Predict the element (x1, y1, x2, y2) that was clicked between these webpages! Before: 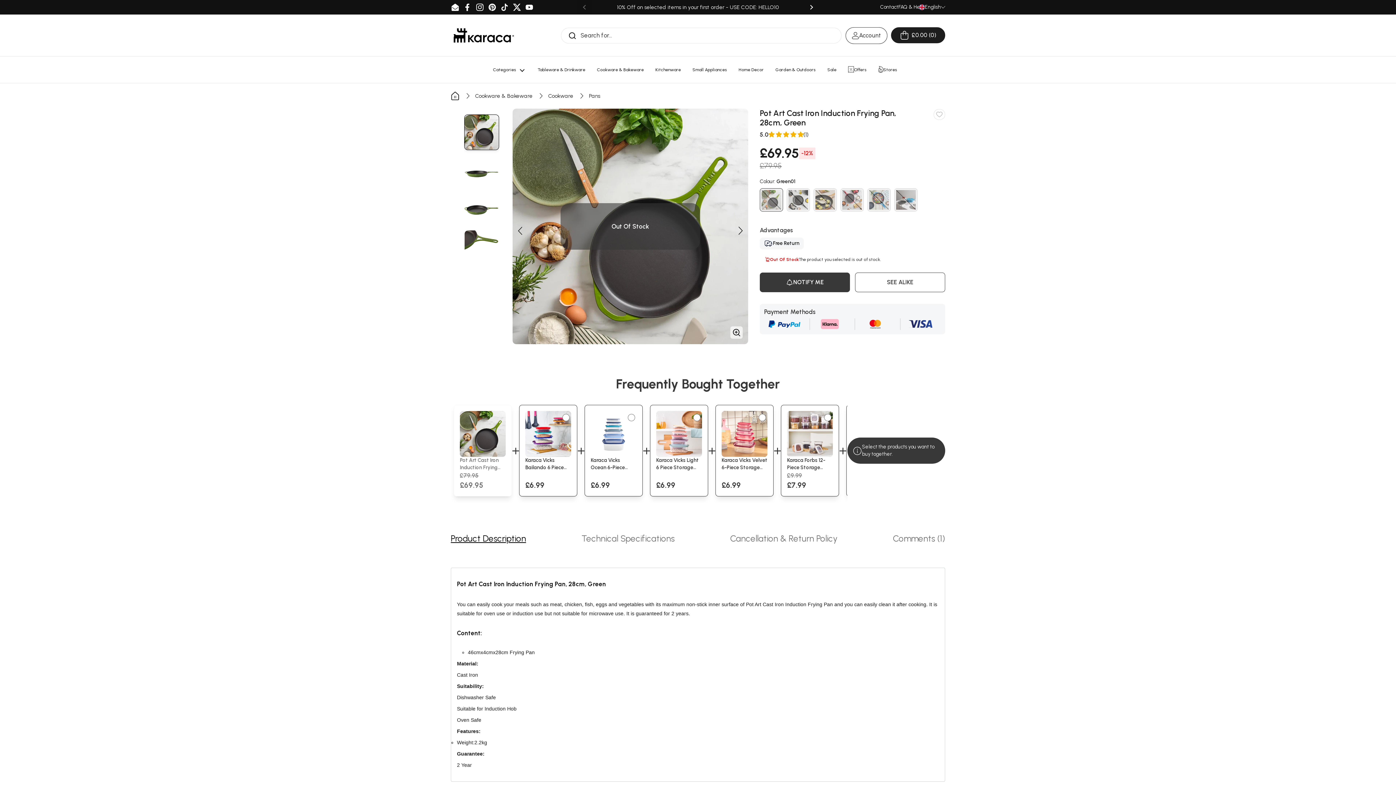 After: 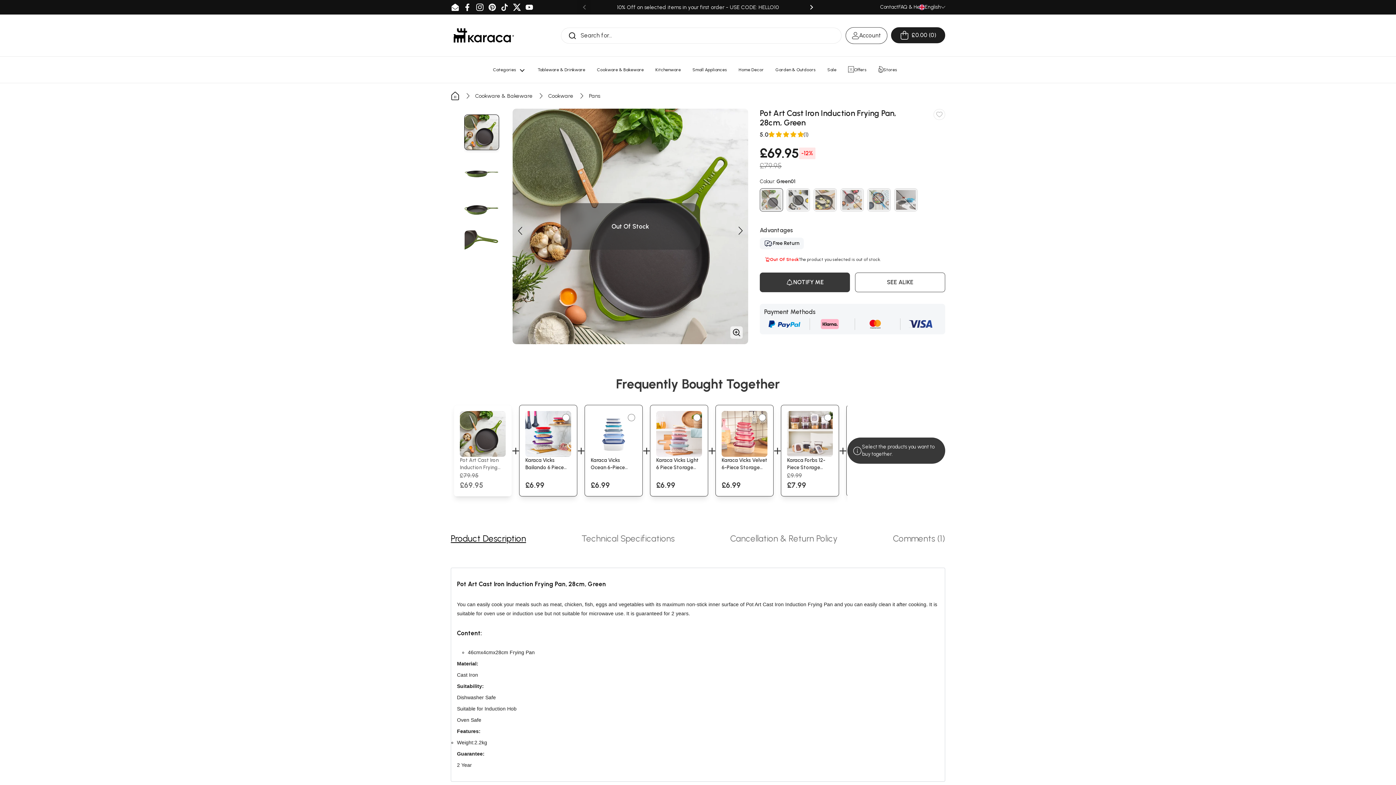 Action: bbox: (475, 2, 484, 11) label: Instagram